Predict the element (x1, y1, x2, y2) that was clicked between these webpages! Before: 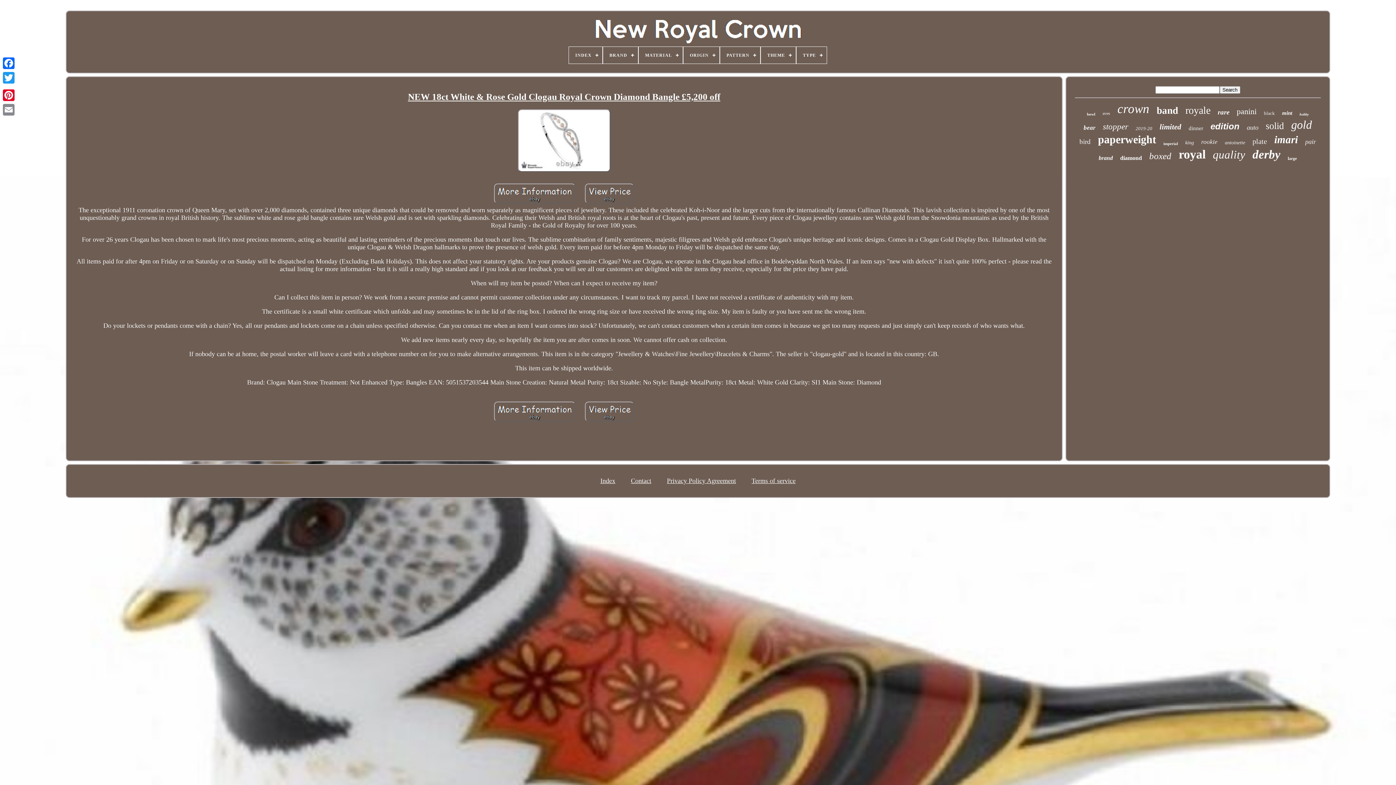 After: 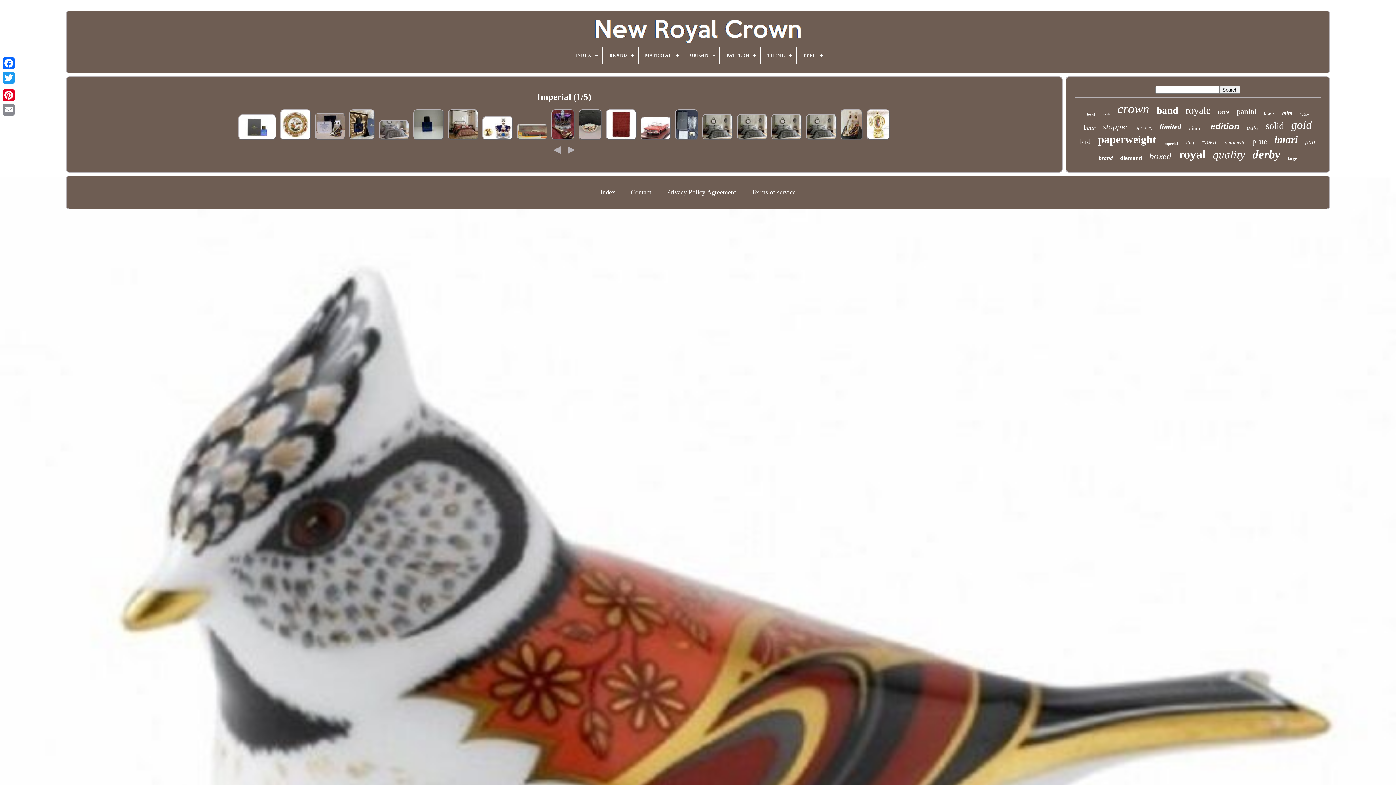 Action: bbox: (1163, 141, 1178, 145) label: imperial